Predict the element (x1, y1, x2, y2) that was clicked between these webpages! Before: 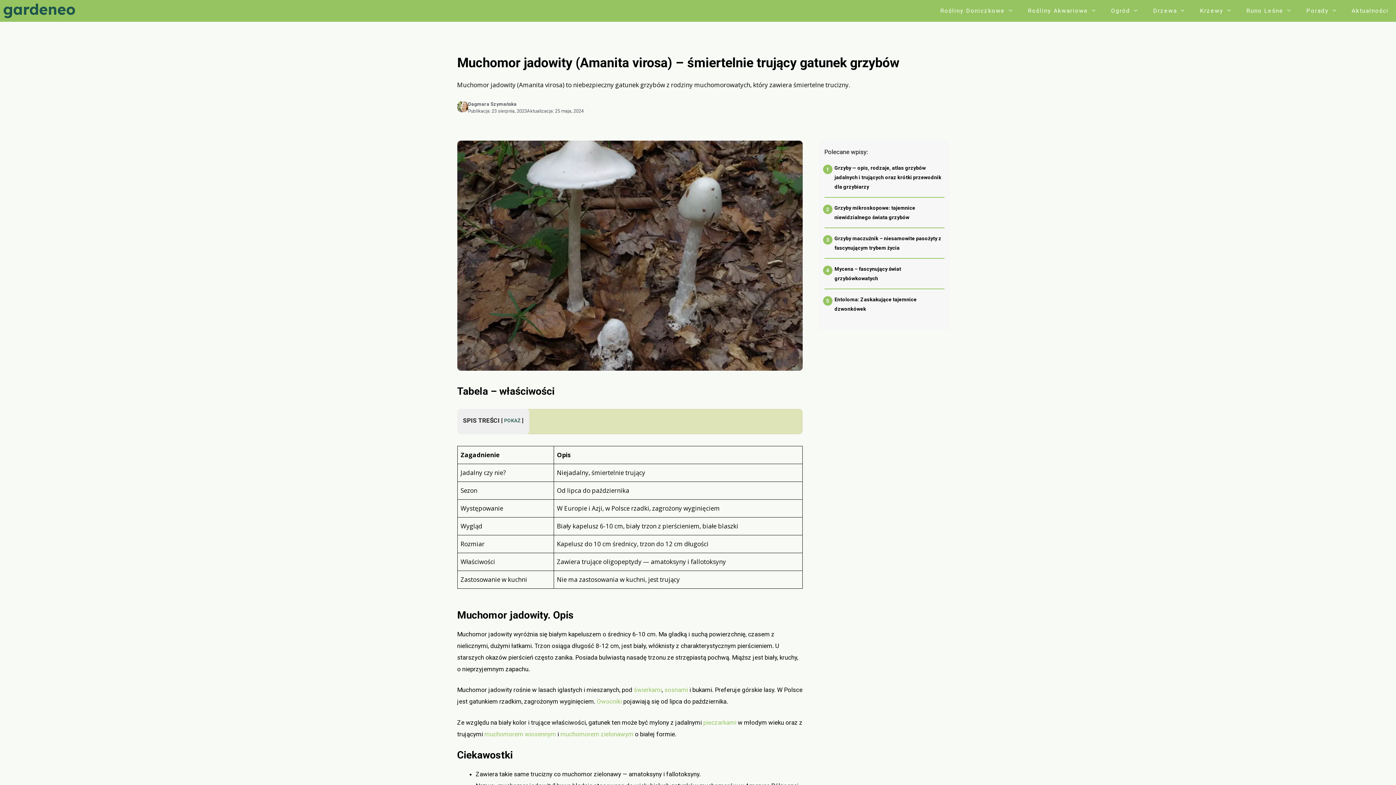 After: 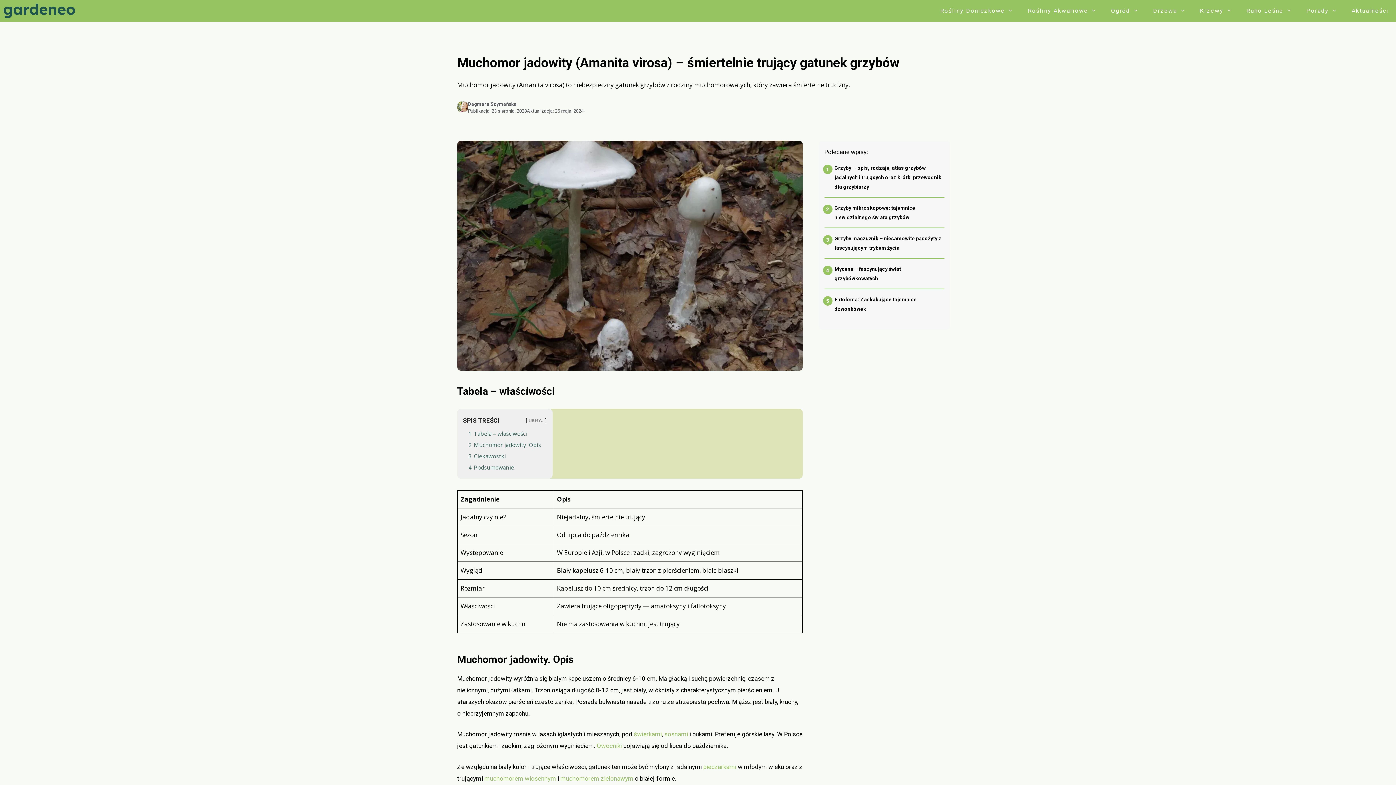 Action: label: POKAŻ bbox: (504, 417, 520, 423)